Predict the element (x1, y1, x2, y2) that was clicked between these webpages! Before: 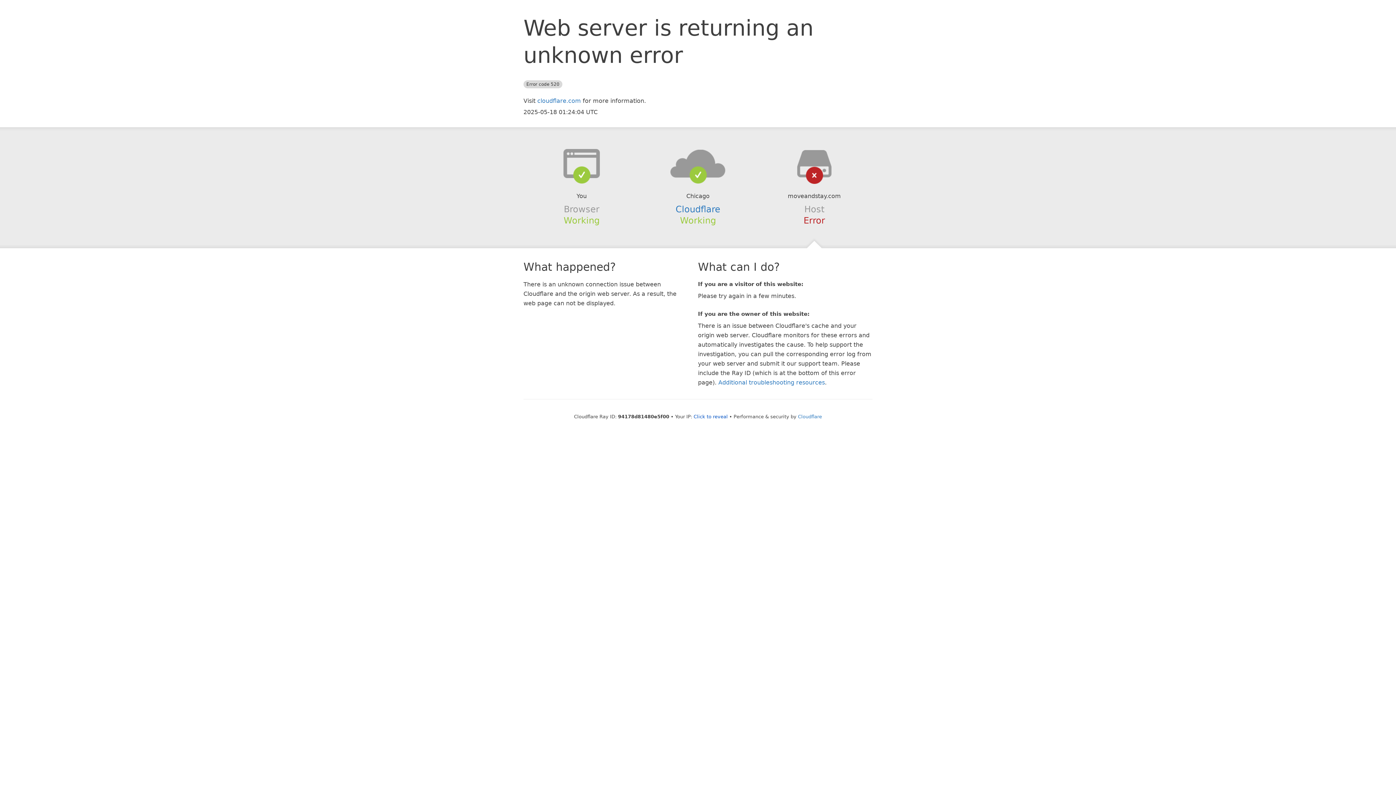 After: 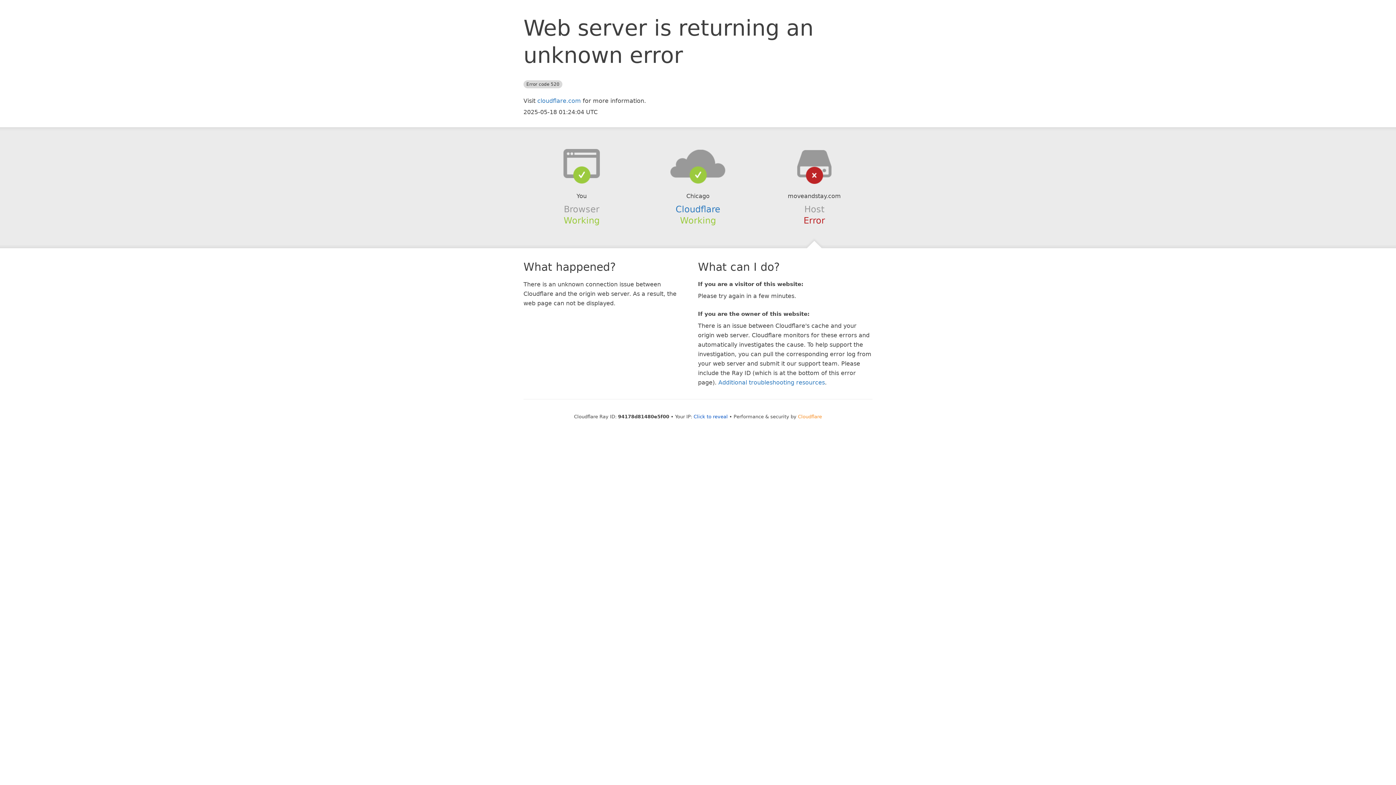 Action: label: Cloudflare bbox: (798, 414, 822, 419)